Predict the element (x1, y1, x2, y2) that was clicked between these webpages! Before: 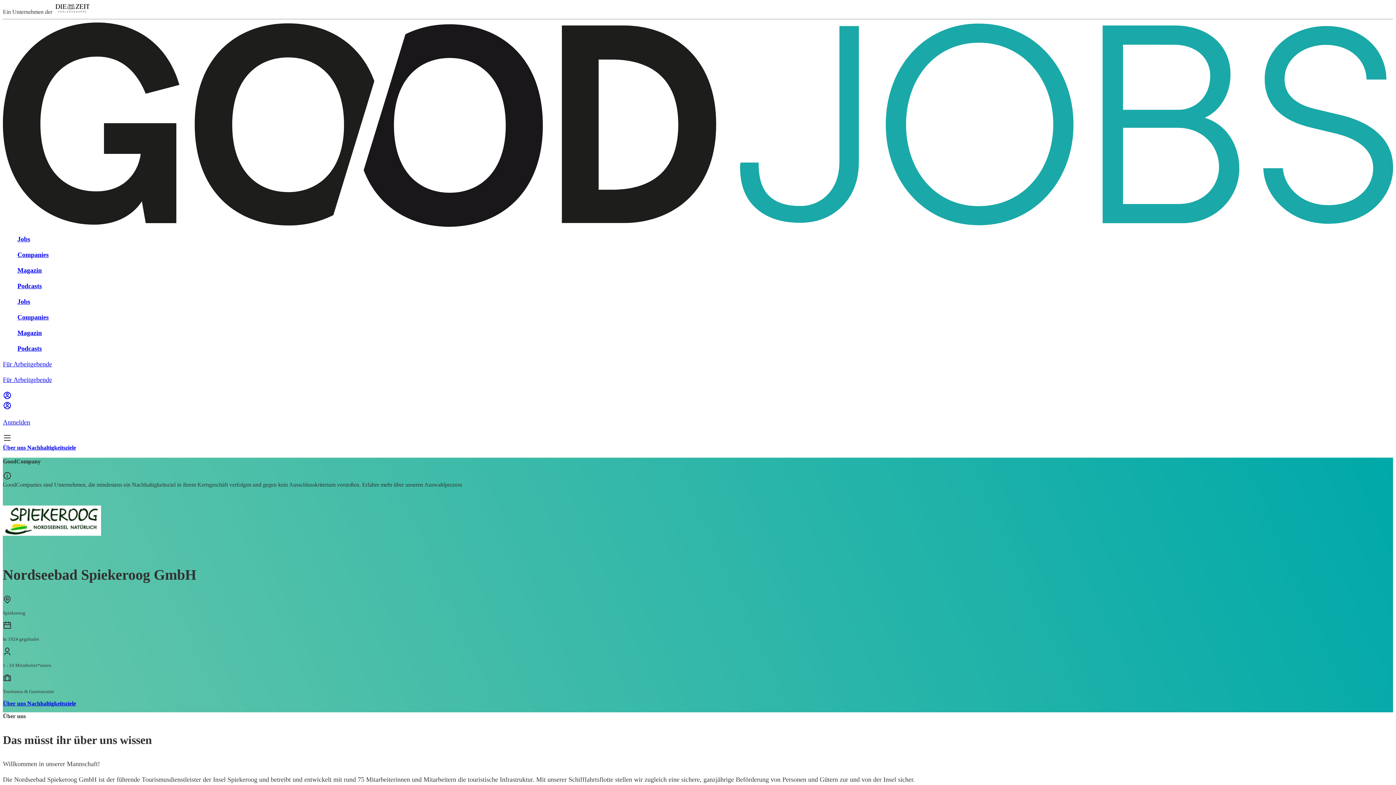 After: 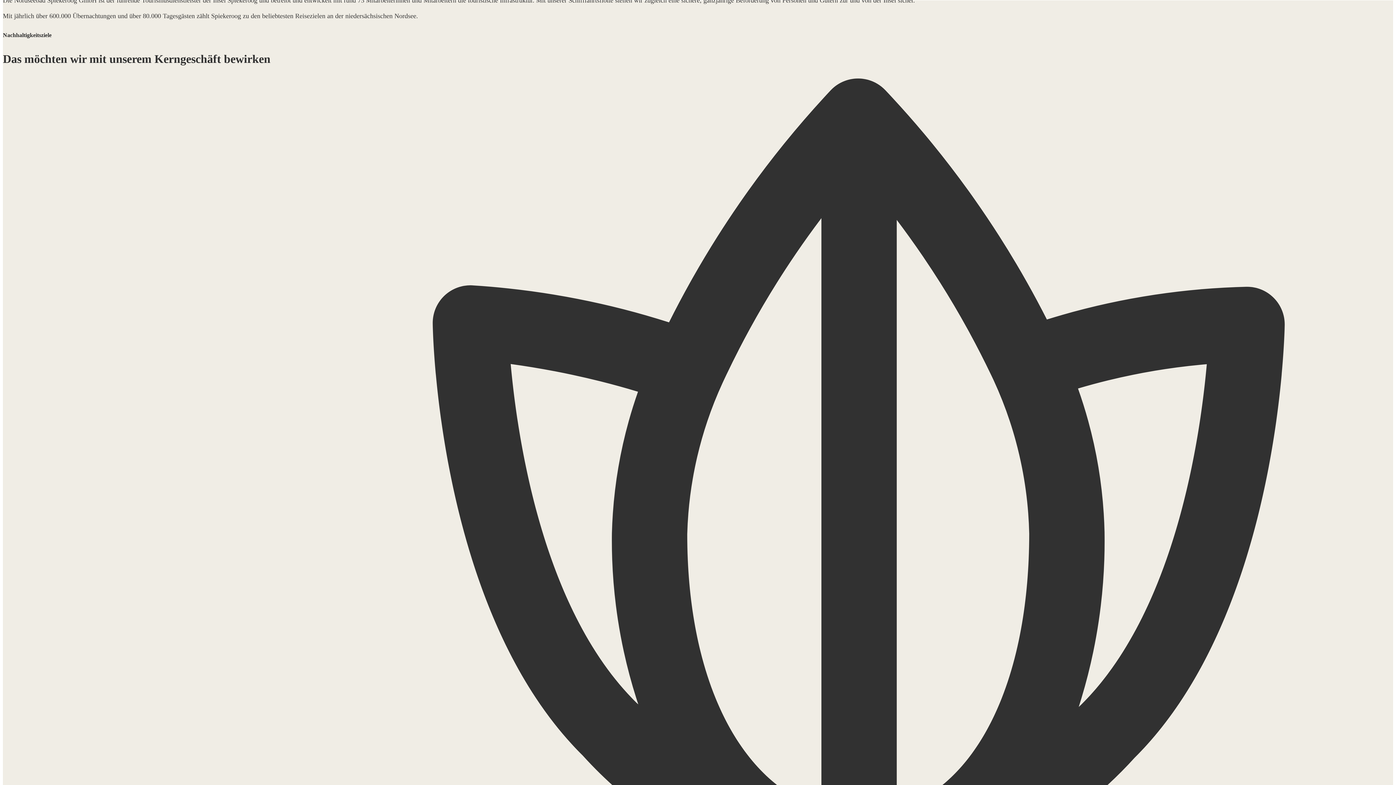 Action: bbox: (27, 700, 76, 706) label: Nachhaltigkeitsziele